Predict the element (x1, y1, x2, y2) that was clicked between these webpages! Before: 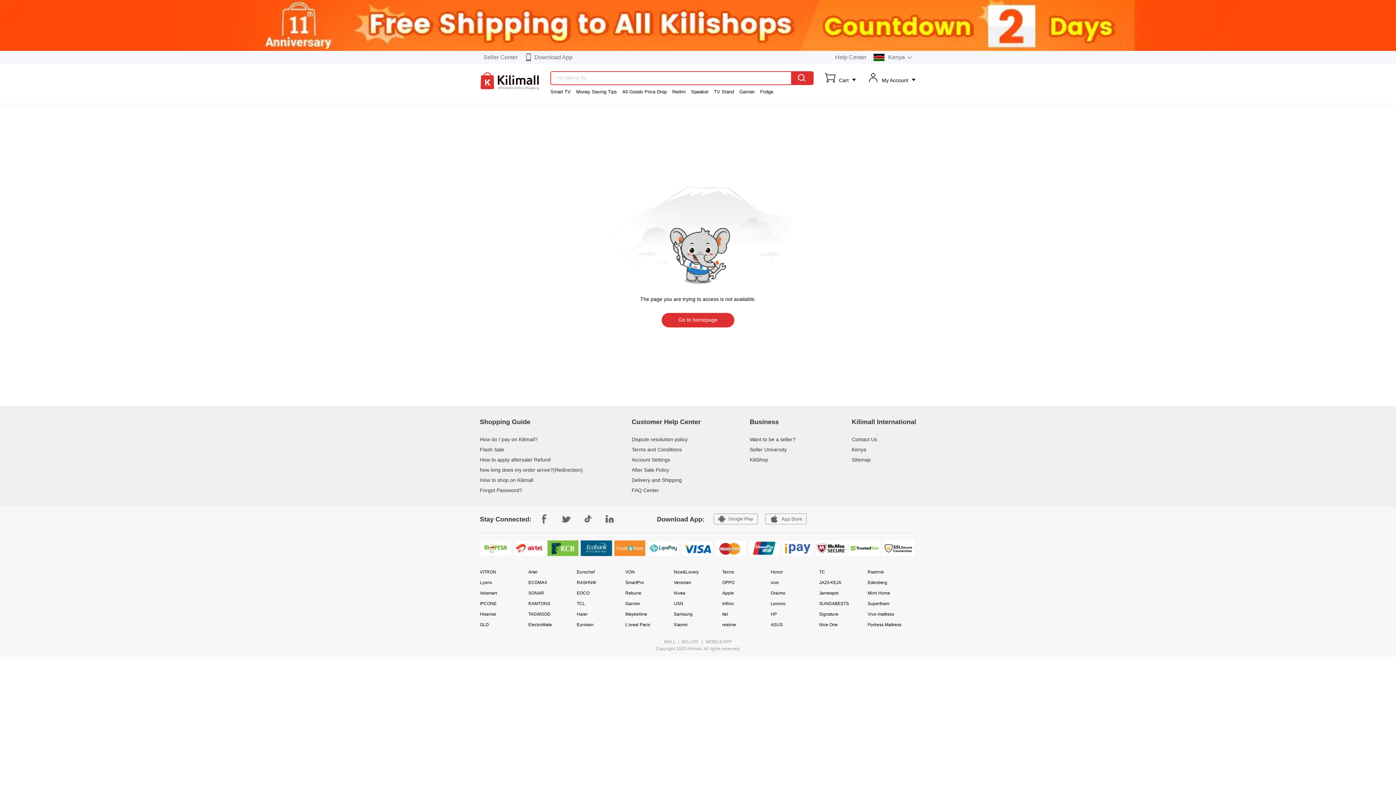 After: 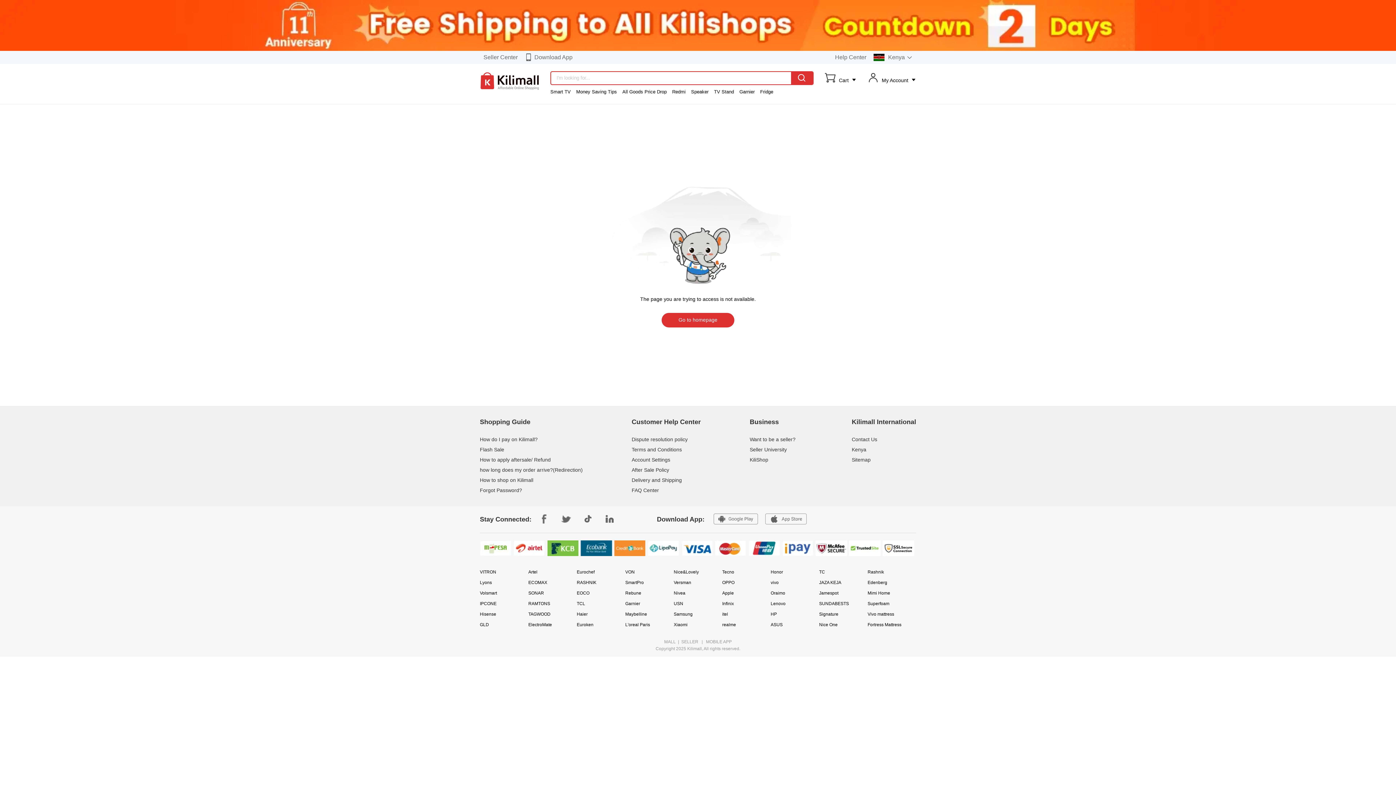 Action: bbox: (680, 639, 698, 644) label:  SELLER